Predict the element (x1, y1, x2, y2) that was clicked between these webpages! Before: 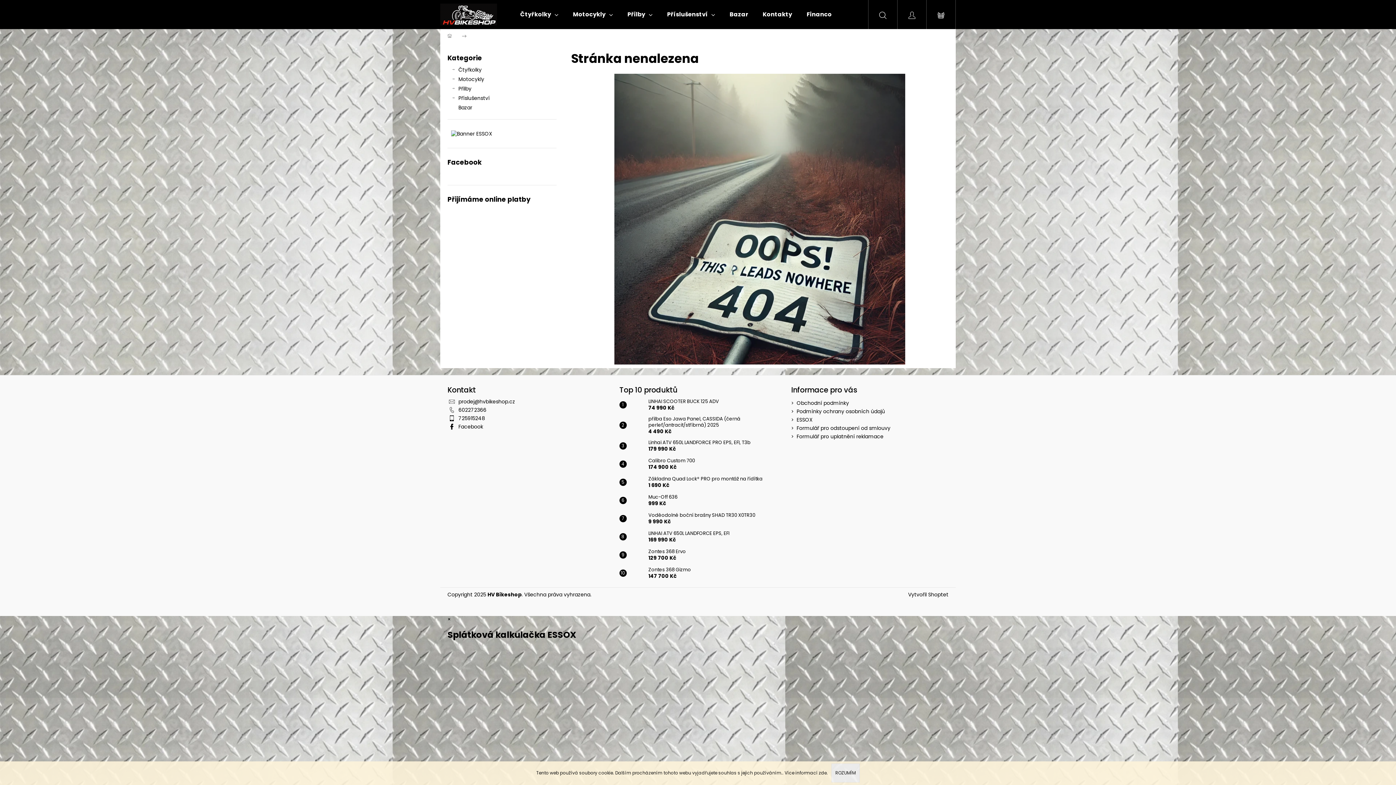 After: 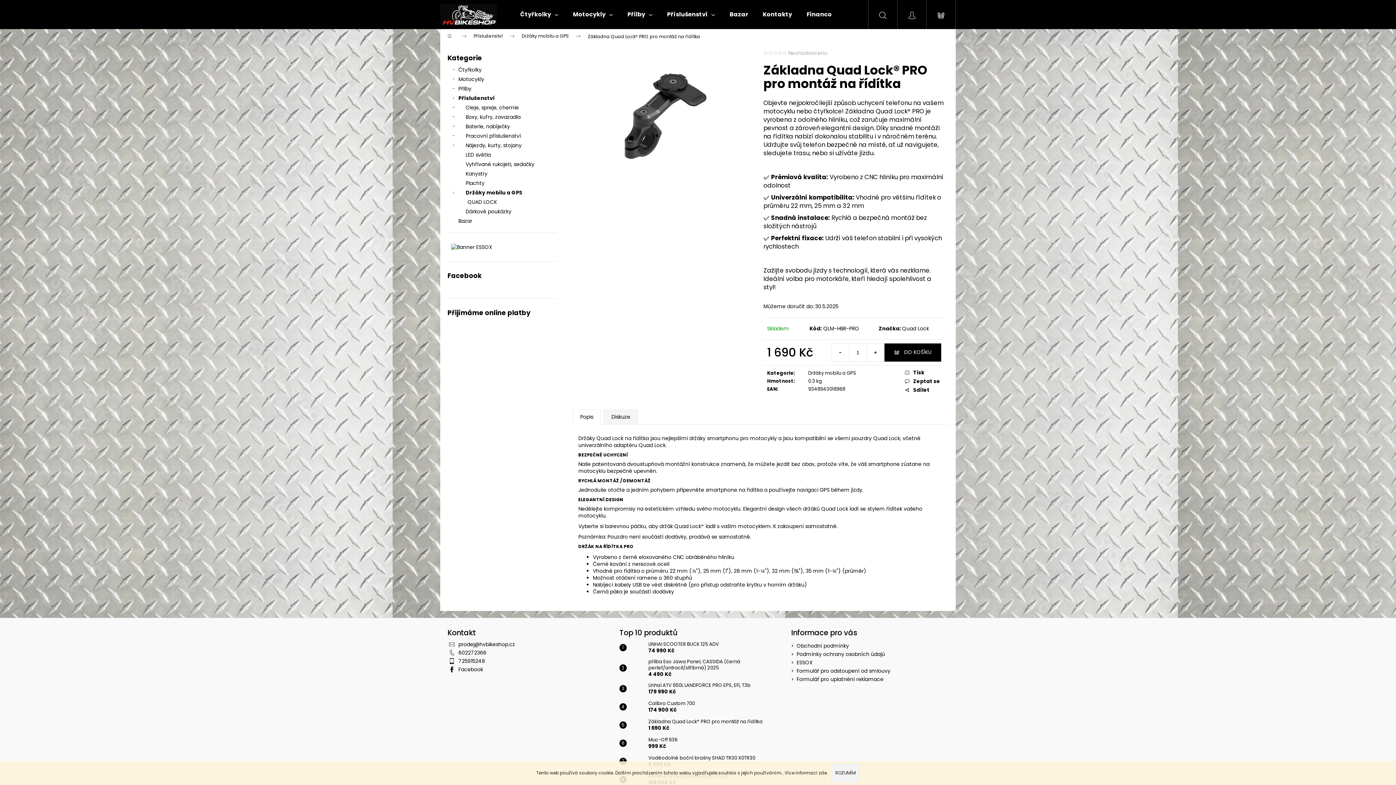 Action: bbox: (644, 475, 762, 488) label: Základna Quad Lock® PRO pro montáž na řídítka
1 690 Kč